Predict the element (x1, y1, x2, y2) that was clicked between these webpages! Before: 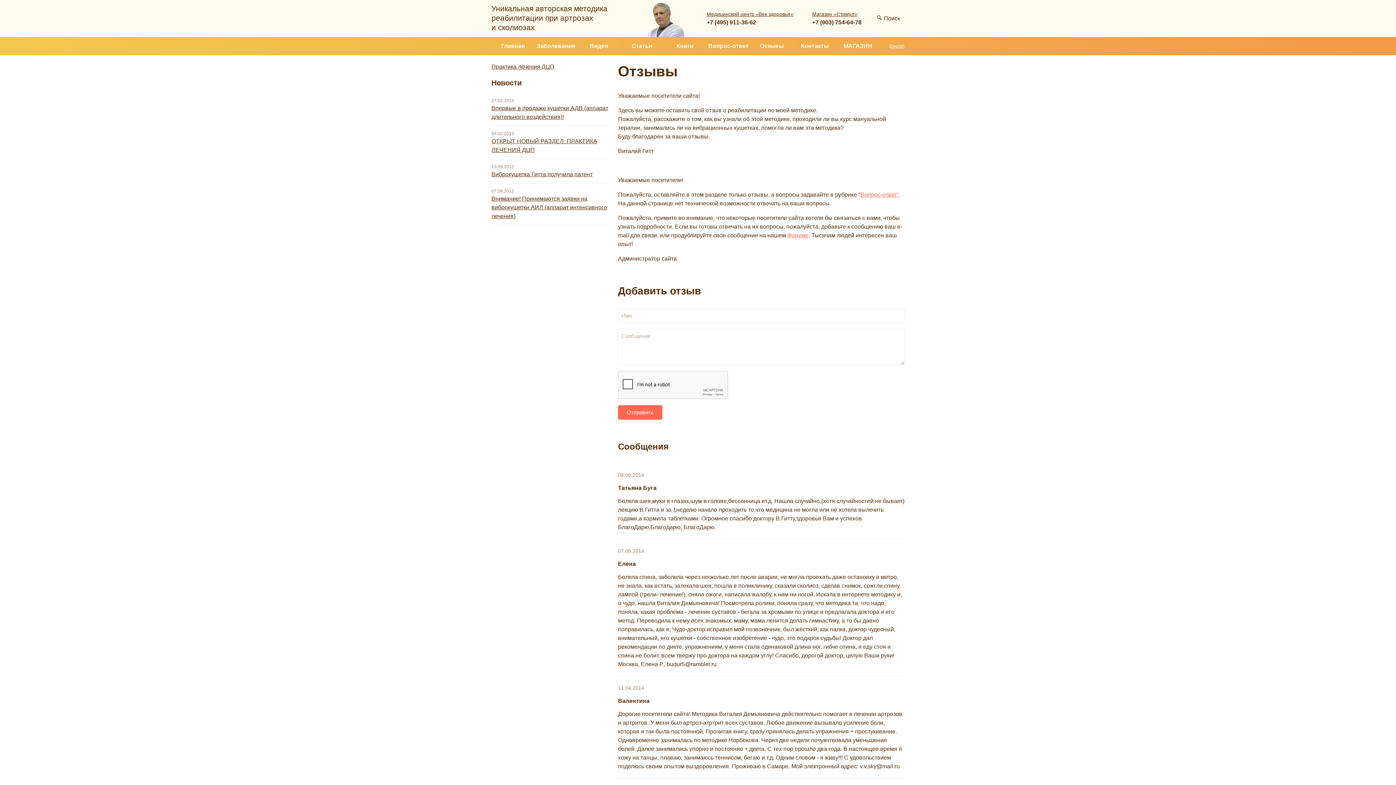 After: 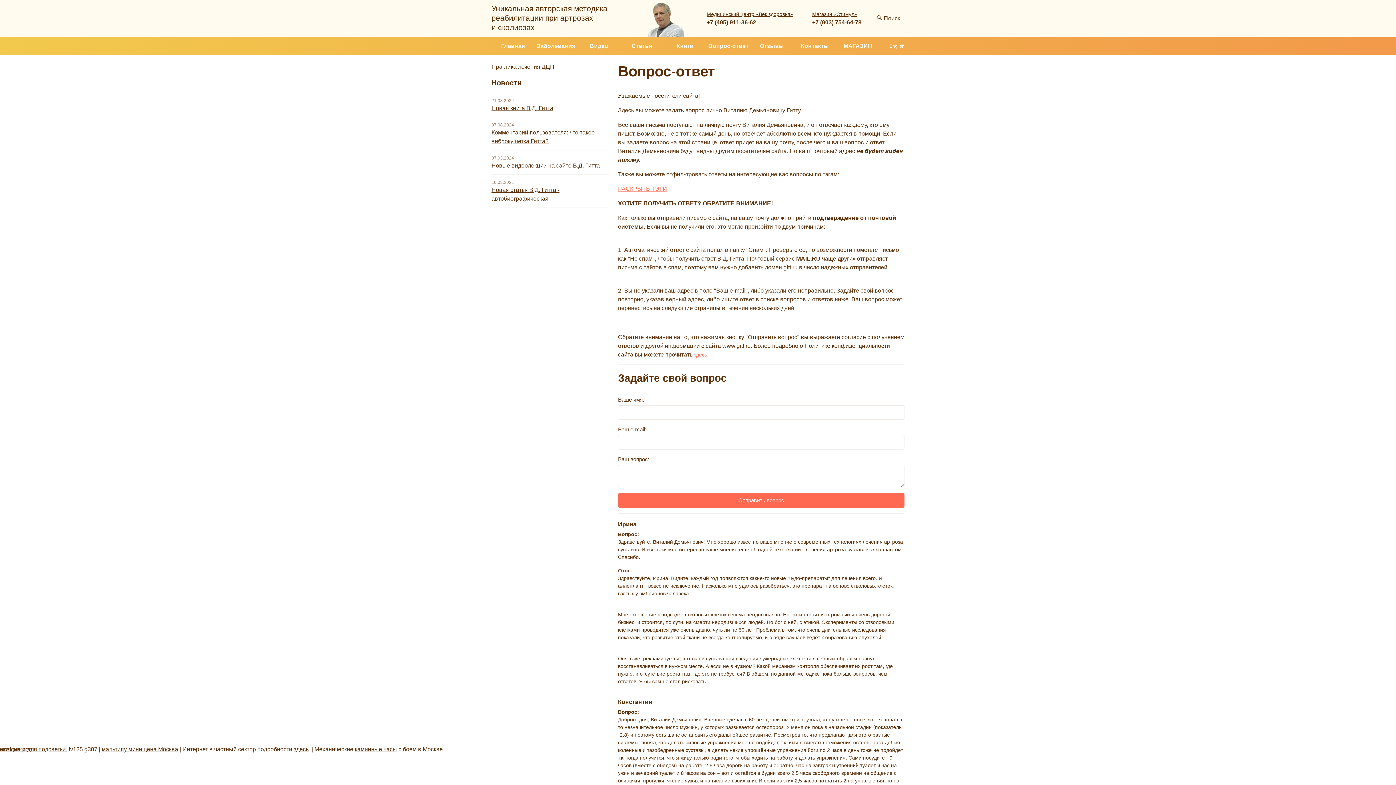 Action: bbox: (860, 191, 899, 197) label: Вопрос-ответ"